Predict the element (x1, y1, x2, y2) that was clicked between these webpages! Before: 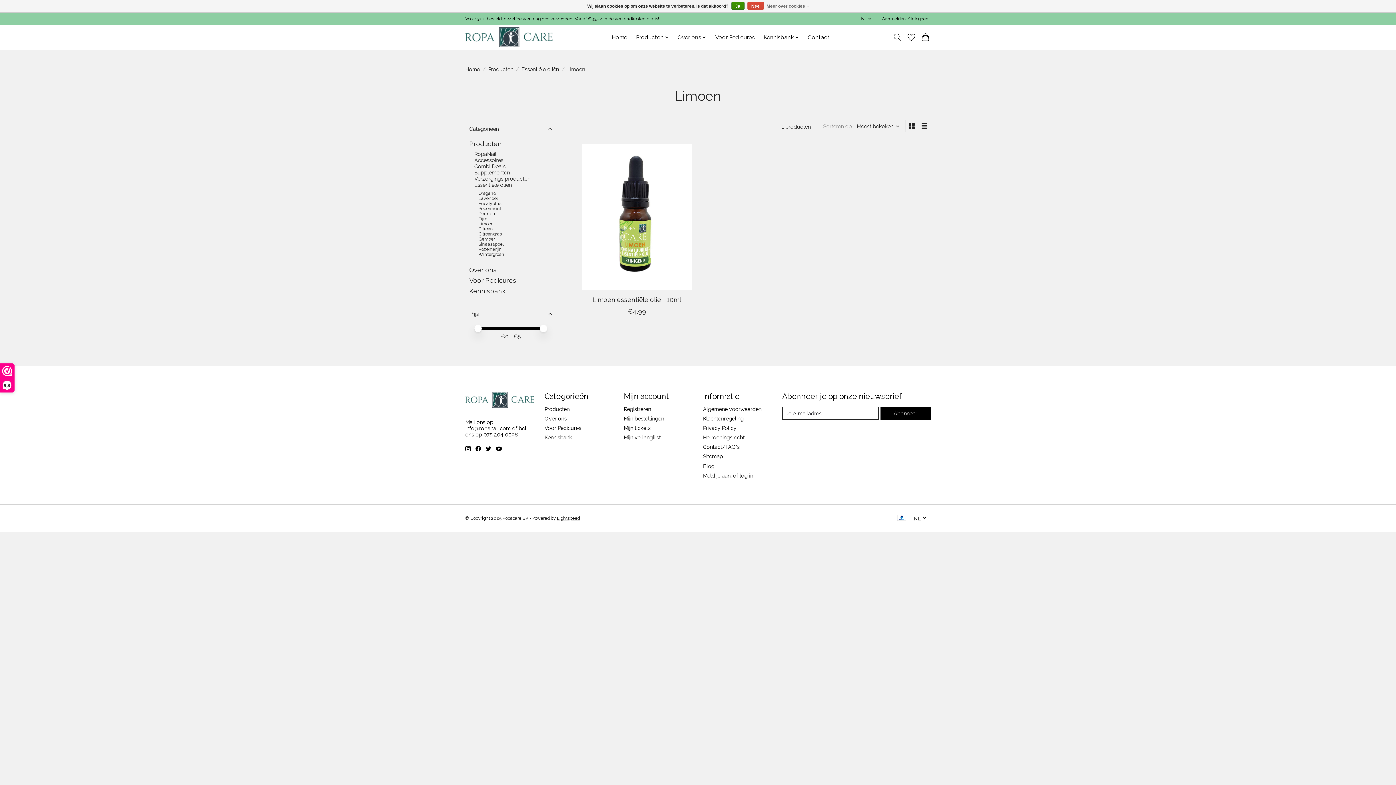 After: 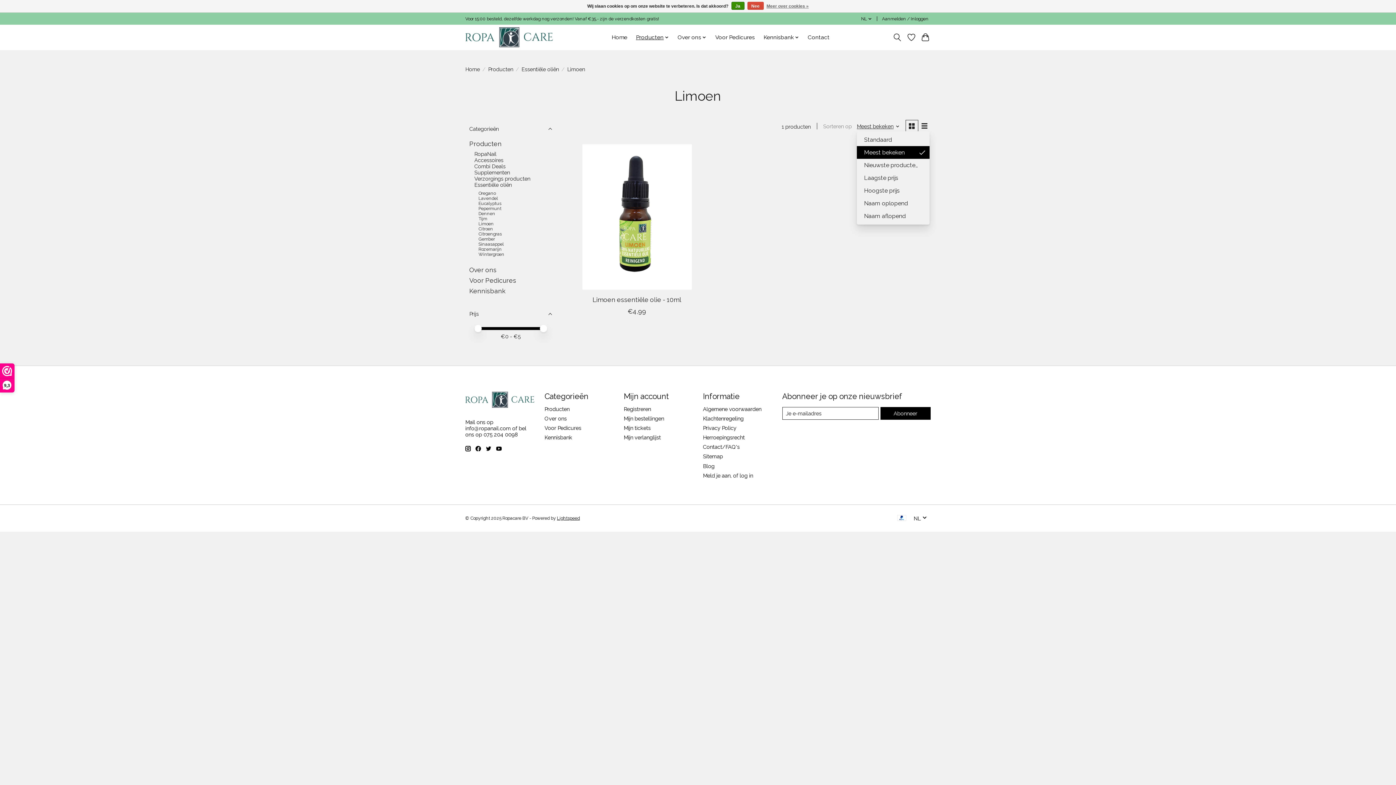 Action: bbox: (857, 123, 899, 129) label: Meest bekeken, Sorteren op